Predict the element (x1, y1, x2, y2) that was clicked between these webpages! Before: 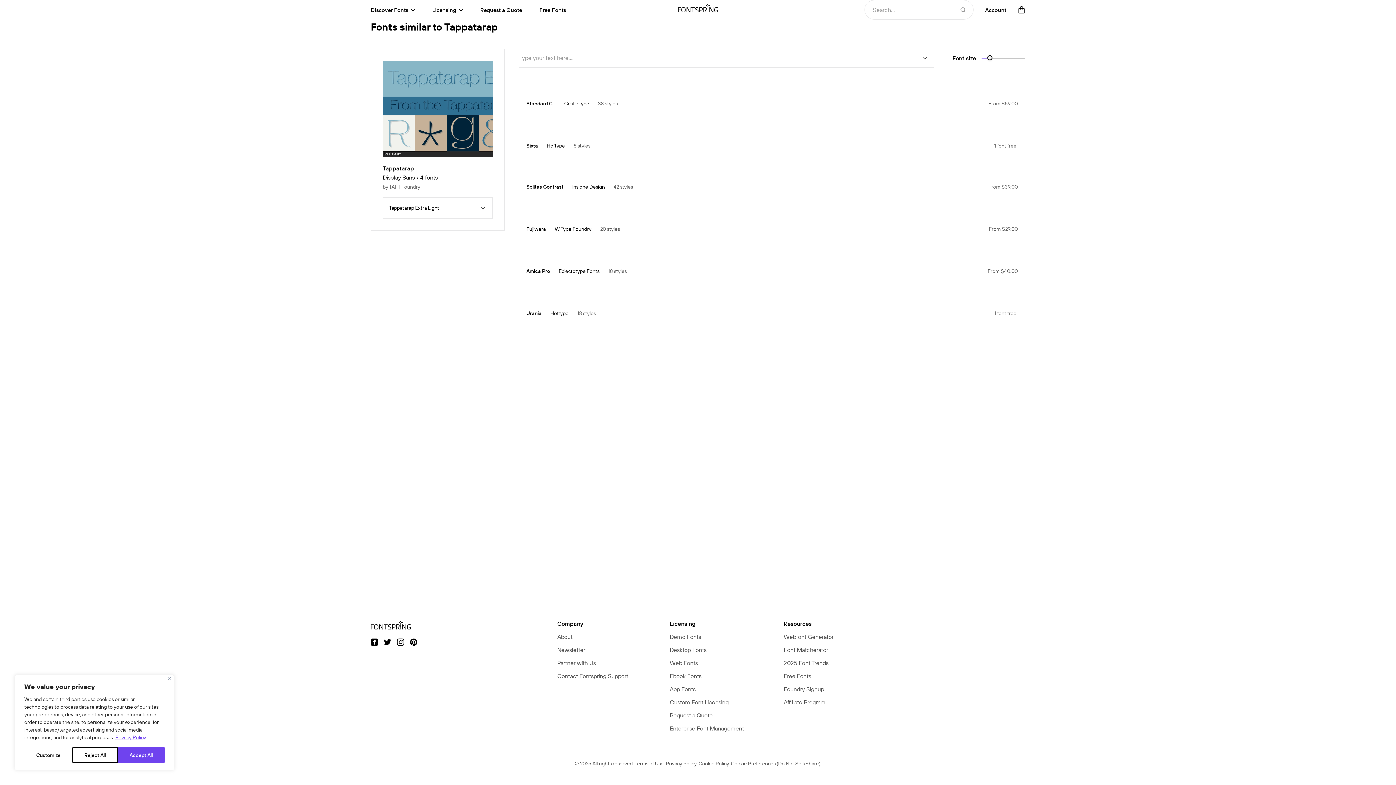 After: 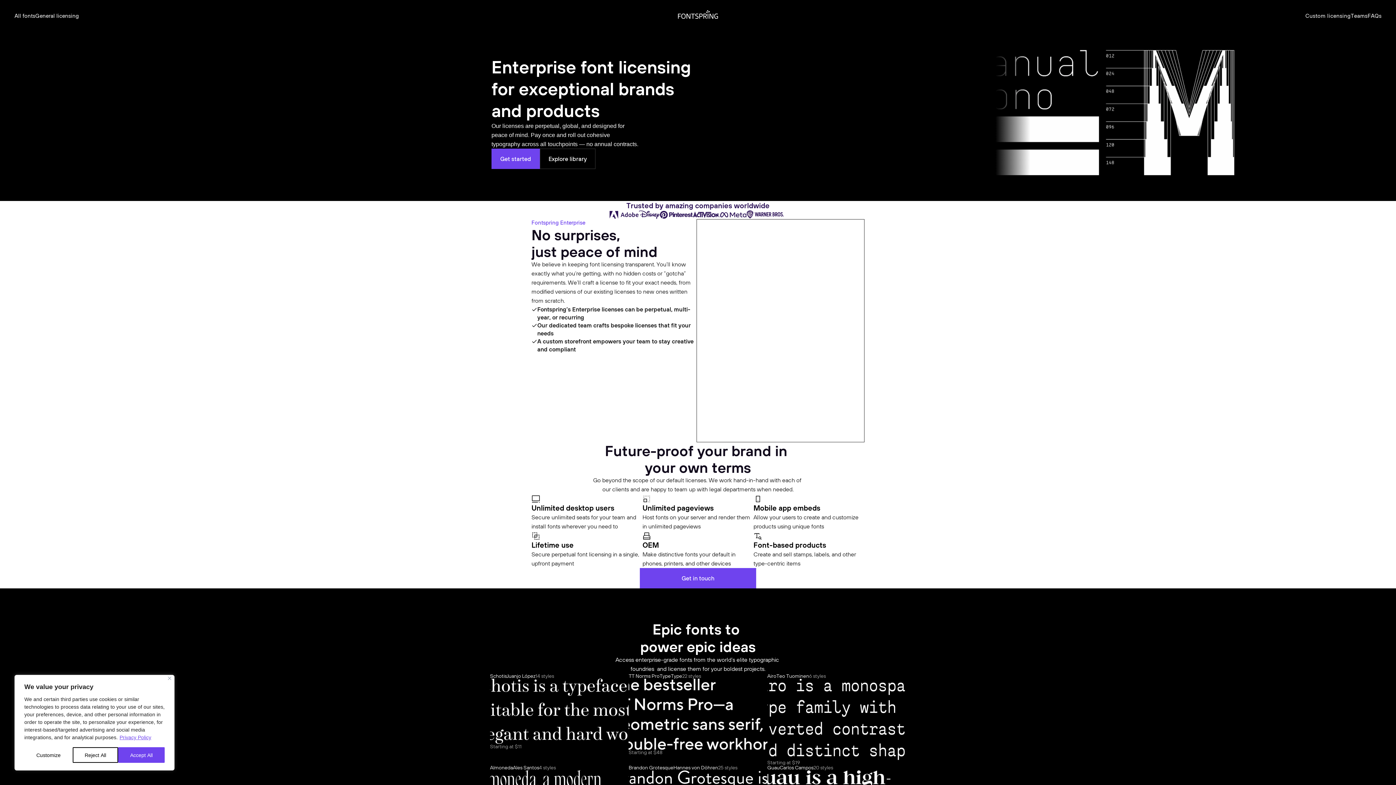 Action: bbox: (480, 6, 522, 13) label: Request a Quote